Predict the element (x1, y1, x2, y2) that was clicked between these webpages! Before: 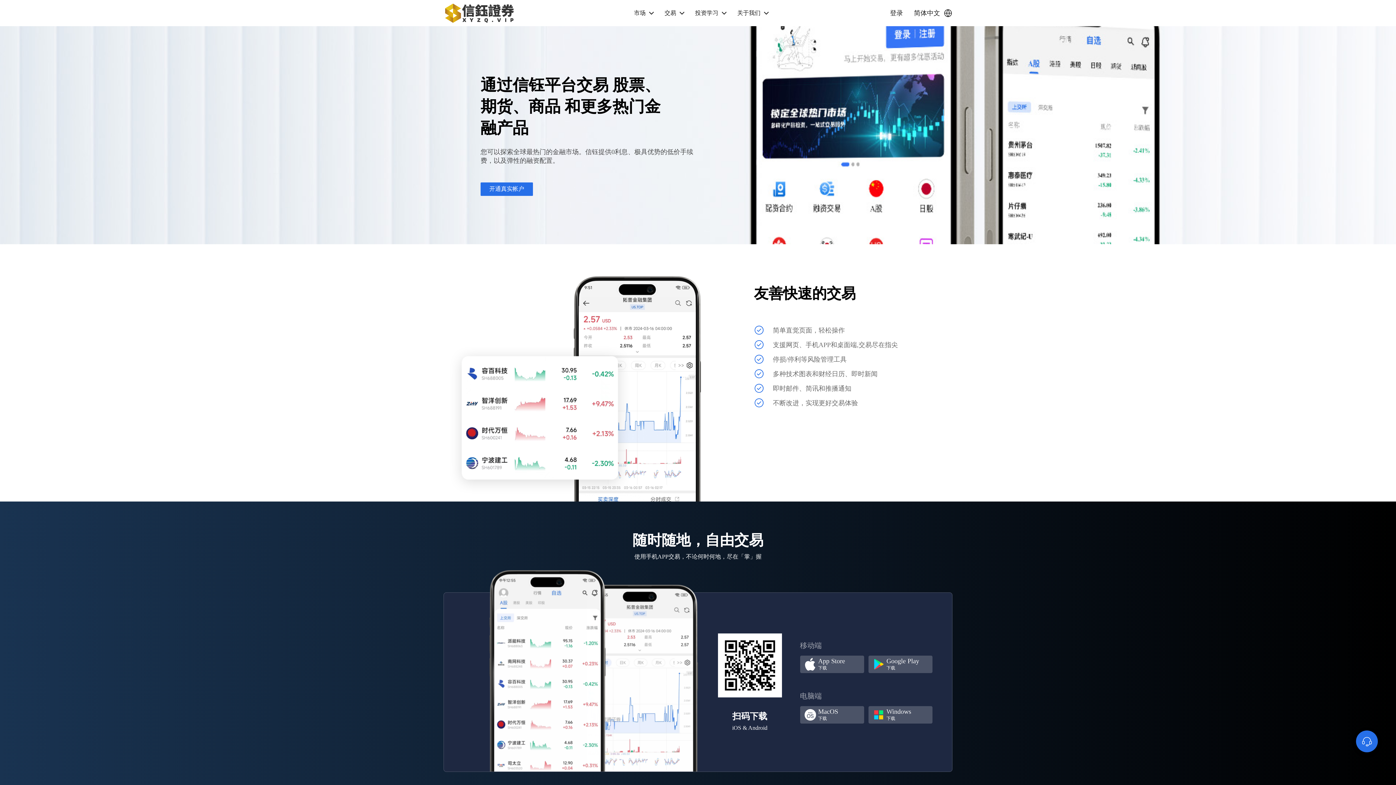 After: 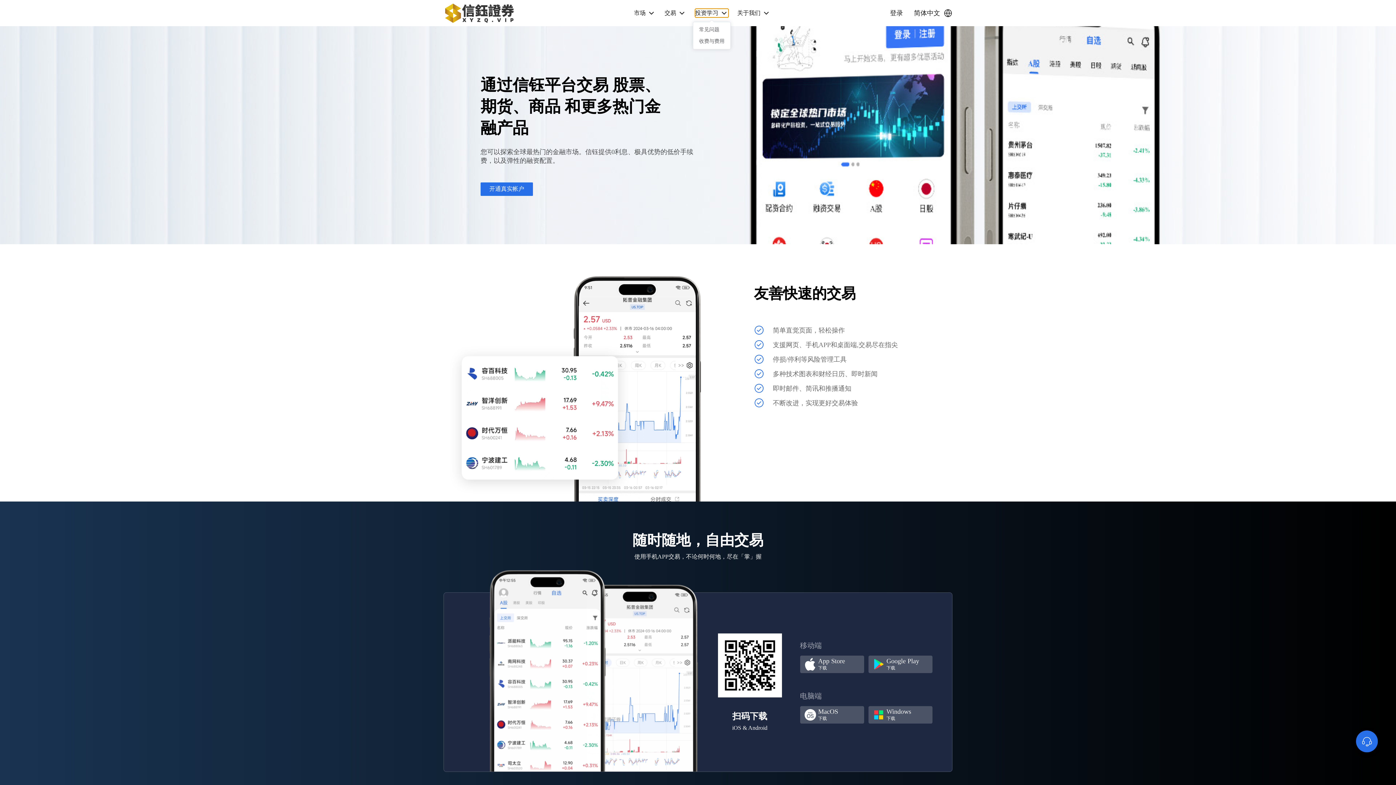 Action: label: 投资学习 bbox: (695, 8, 728, 17)